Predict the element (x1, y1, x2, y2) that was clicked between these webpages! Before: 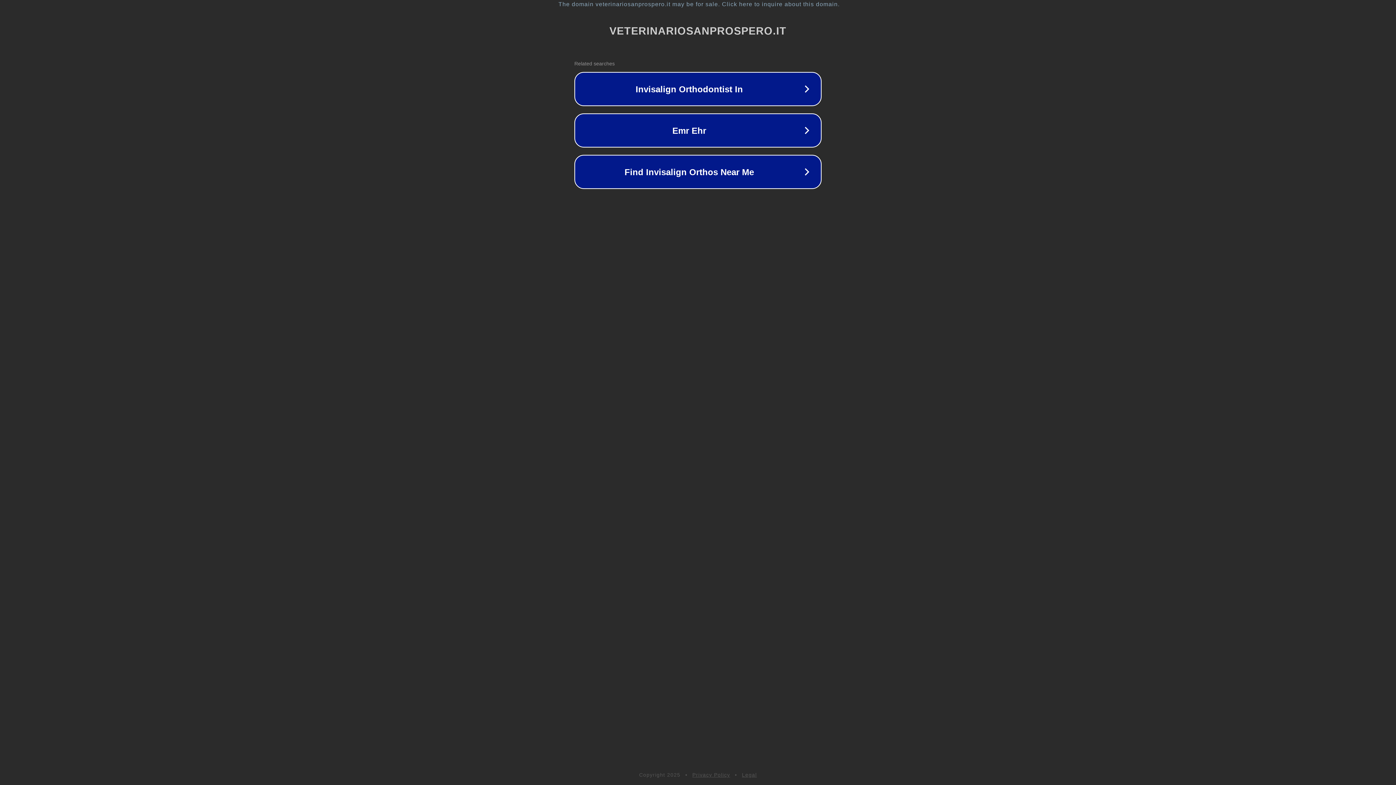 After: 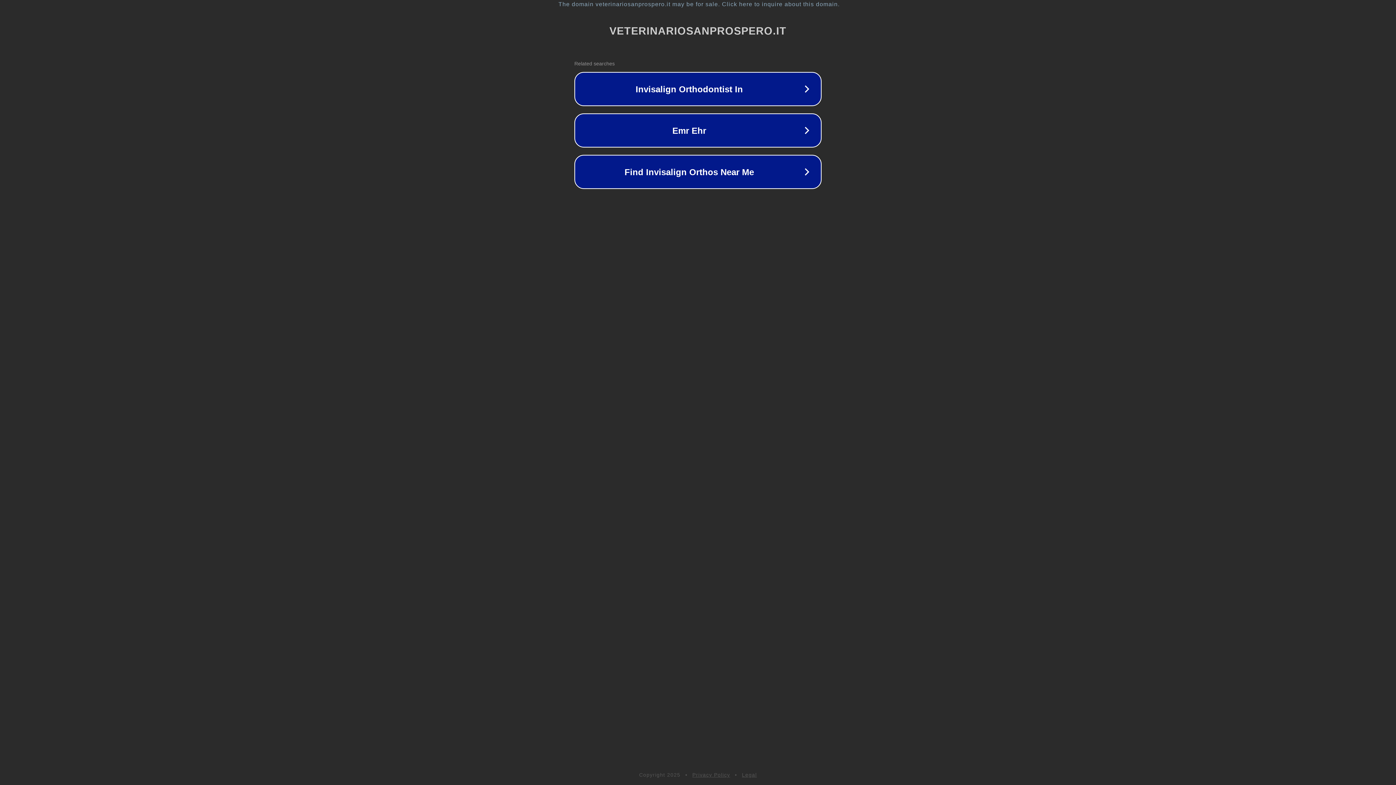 Action: label: Legal bbox: (742, 772, 757, 778)